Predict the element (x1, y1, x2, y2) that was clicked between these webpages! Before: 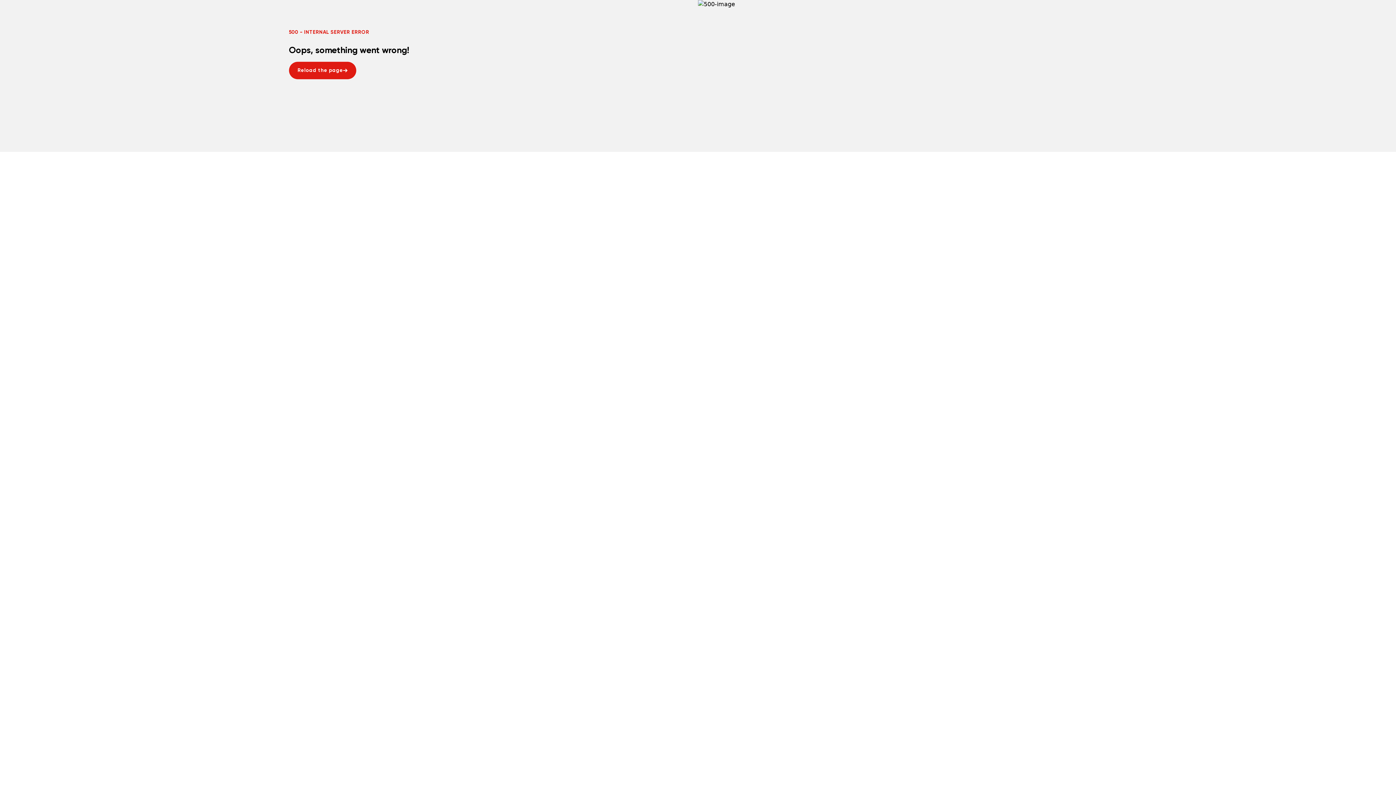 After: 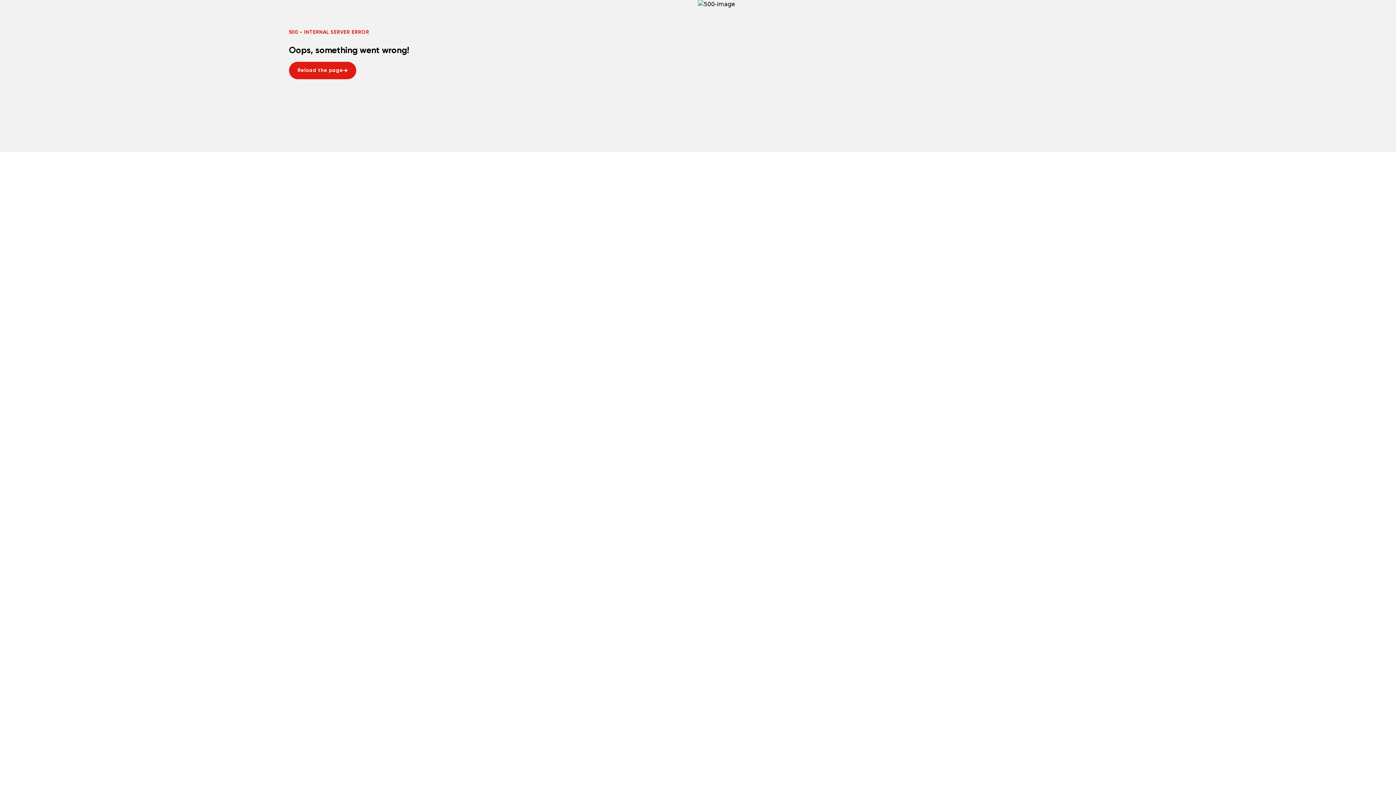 Action: bbox: (288, 61, 356, 79) label: Reload the page
Reload the page